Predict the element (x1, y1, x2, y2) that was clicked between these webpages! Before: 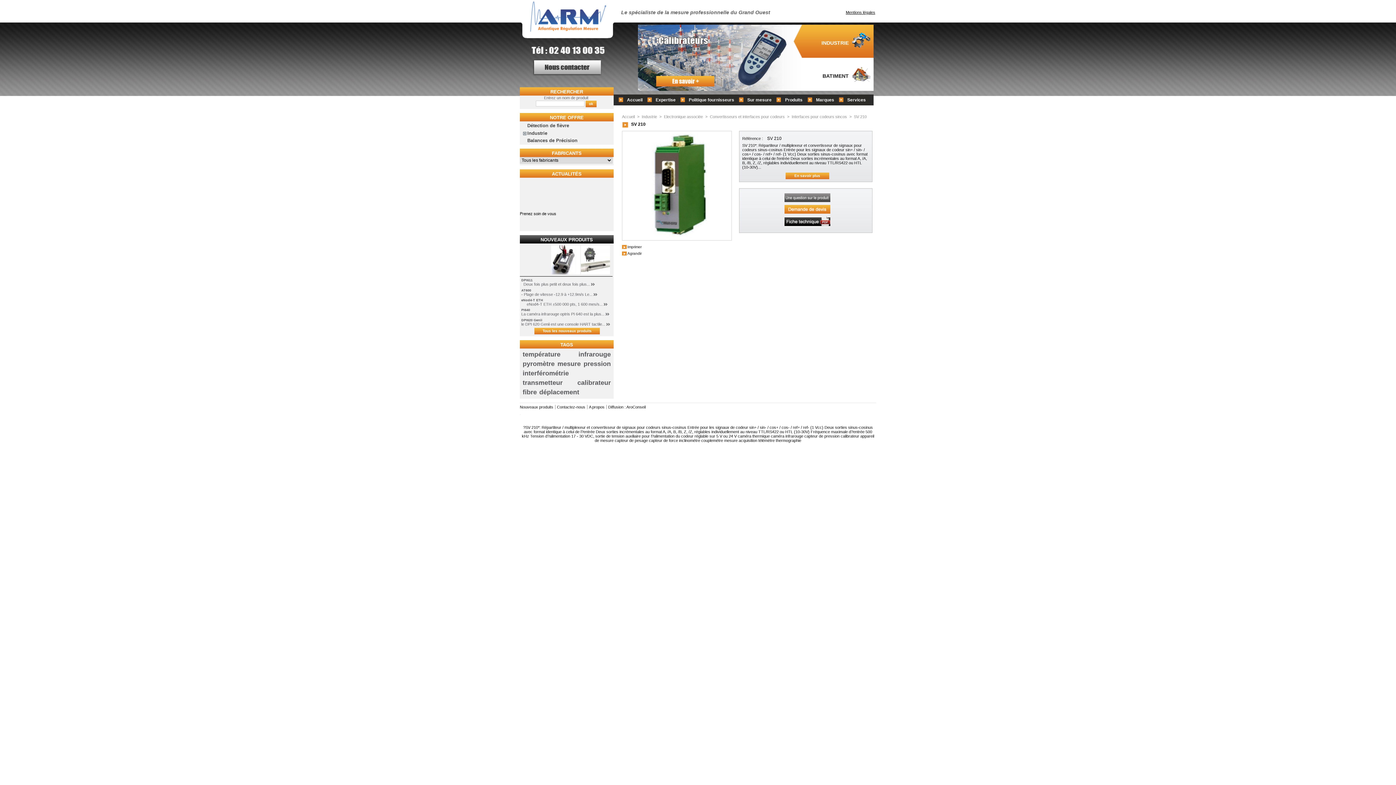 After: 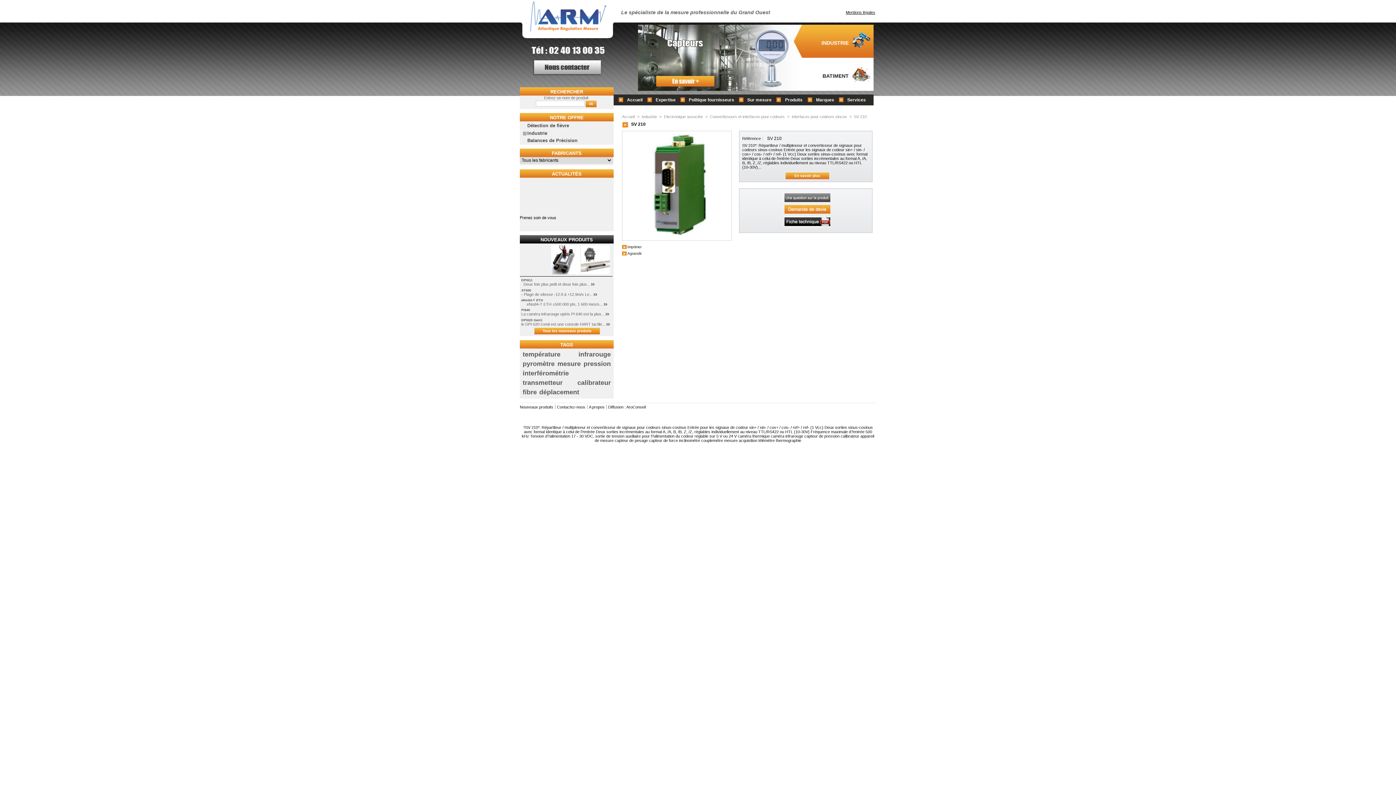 Action: bbox: (793, 24, 873, 57) label: INDUSTRIE